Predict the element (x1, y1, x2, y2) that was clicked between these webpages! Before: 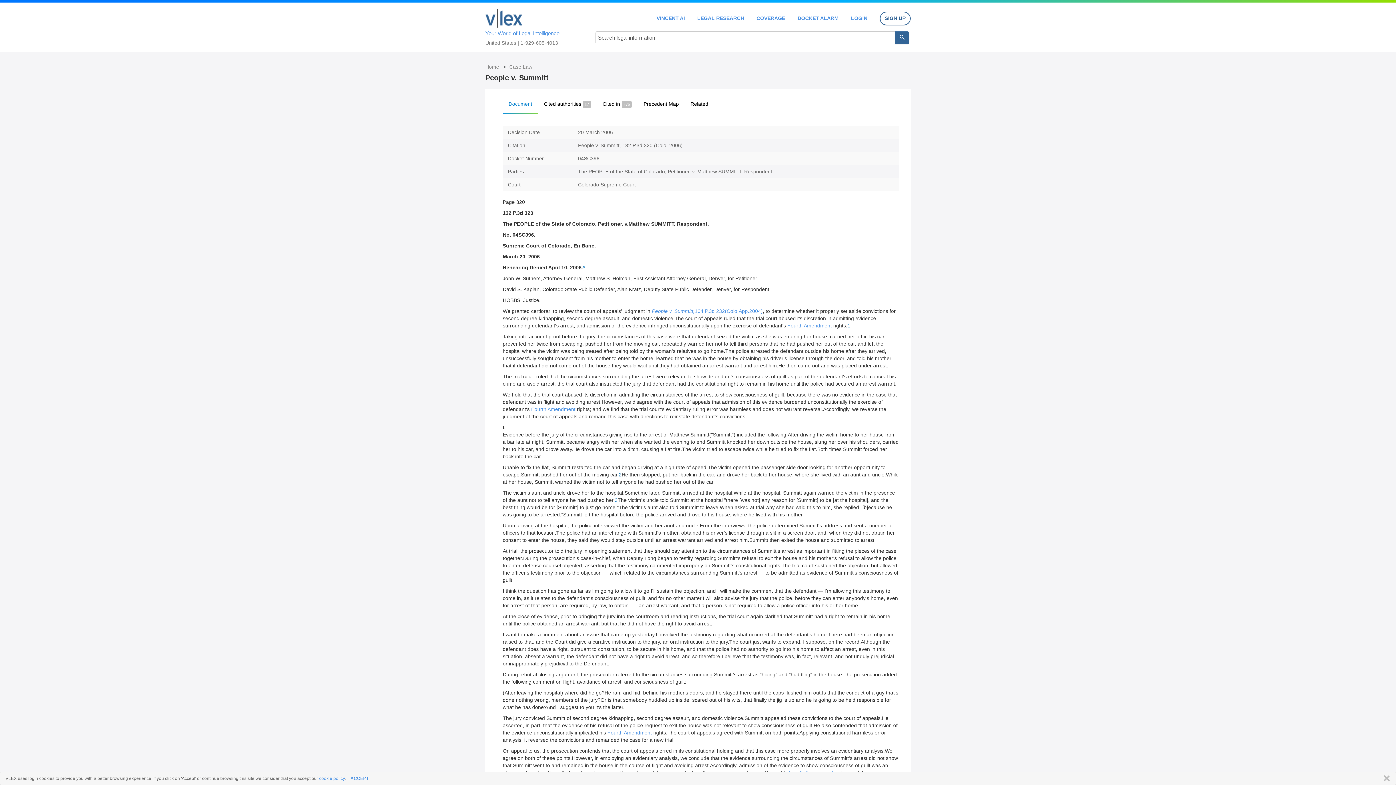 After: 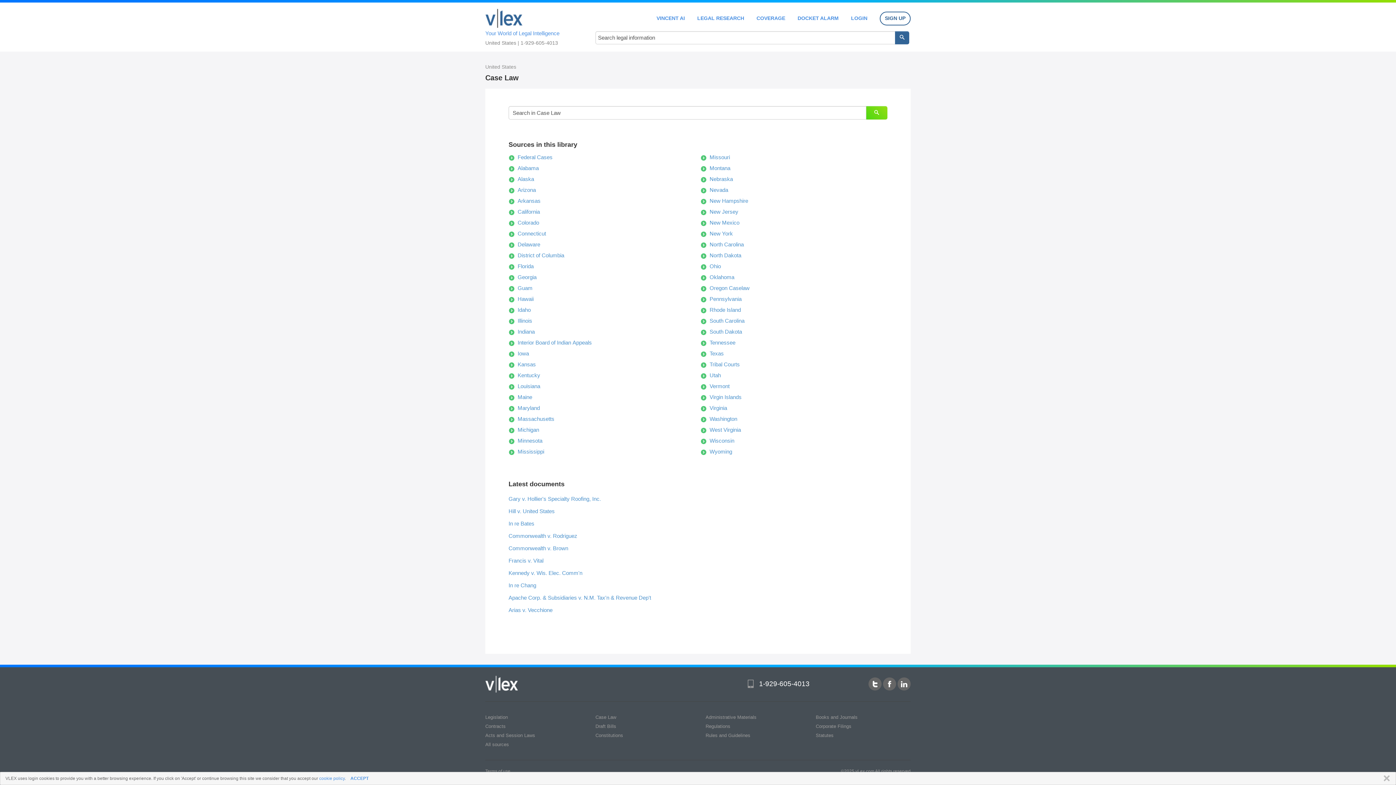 Action: bbox: (485, 64, 500, 69) label: Home 